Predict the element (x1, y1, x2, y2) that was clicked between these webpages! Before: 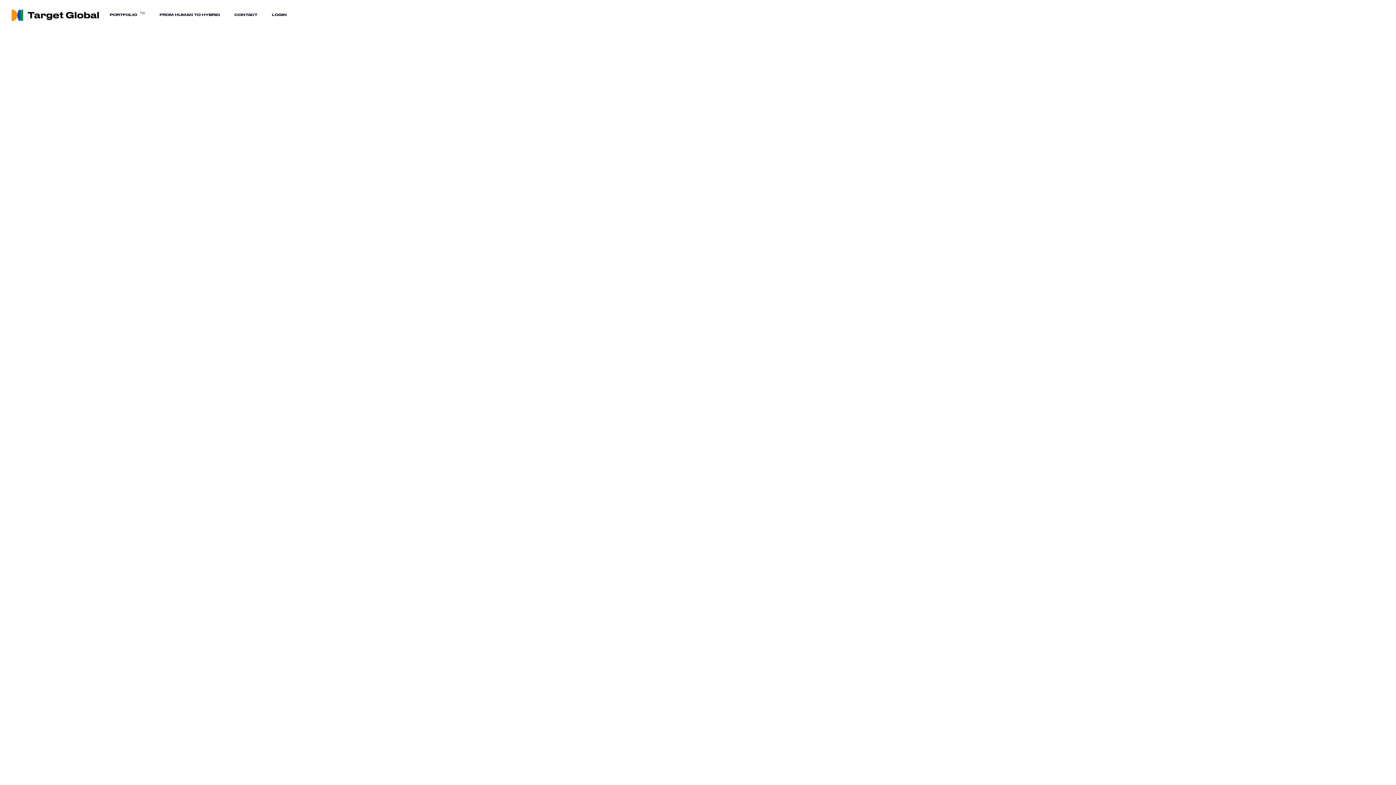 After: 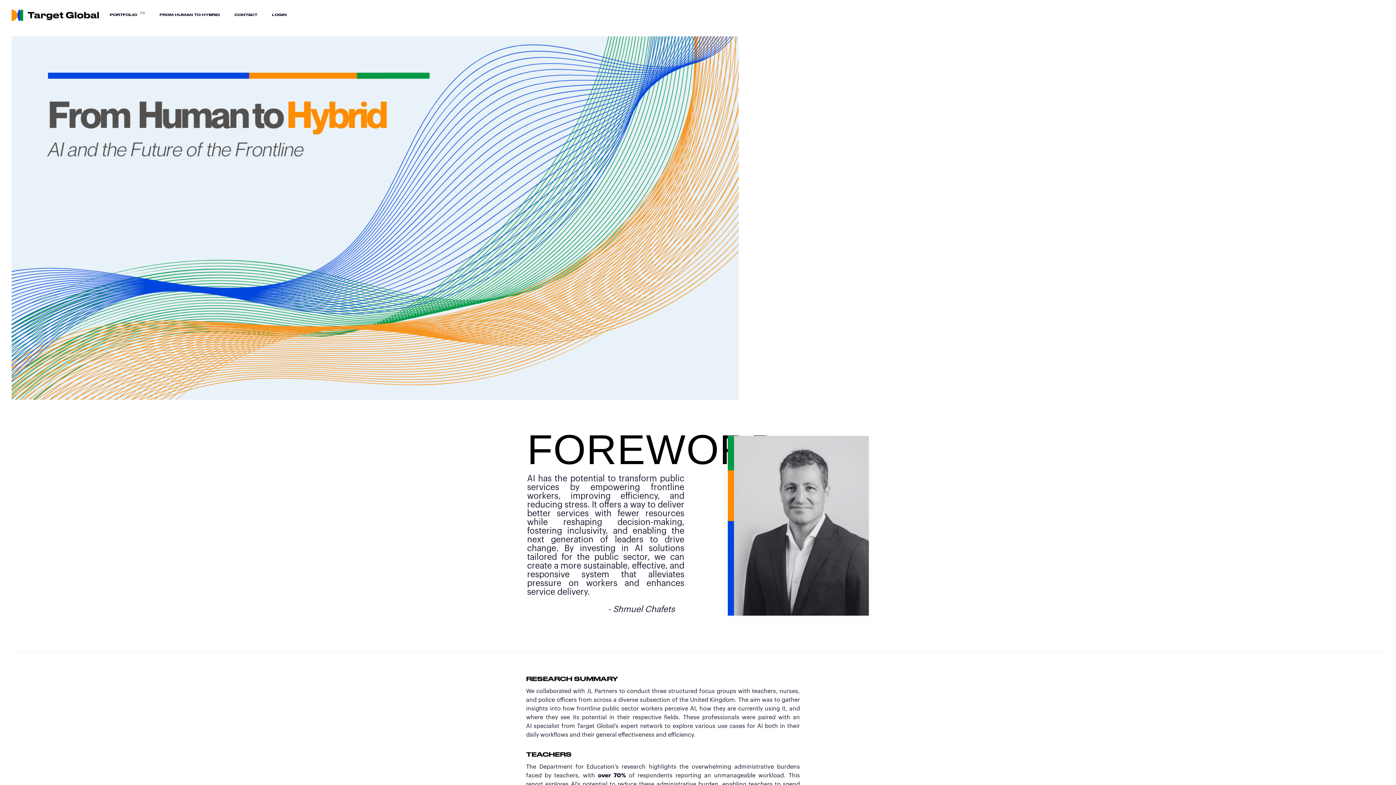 Action: bbox: (152, 3, 227, 26) label: FROM HUMAN TO HYBRID